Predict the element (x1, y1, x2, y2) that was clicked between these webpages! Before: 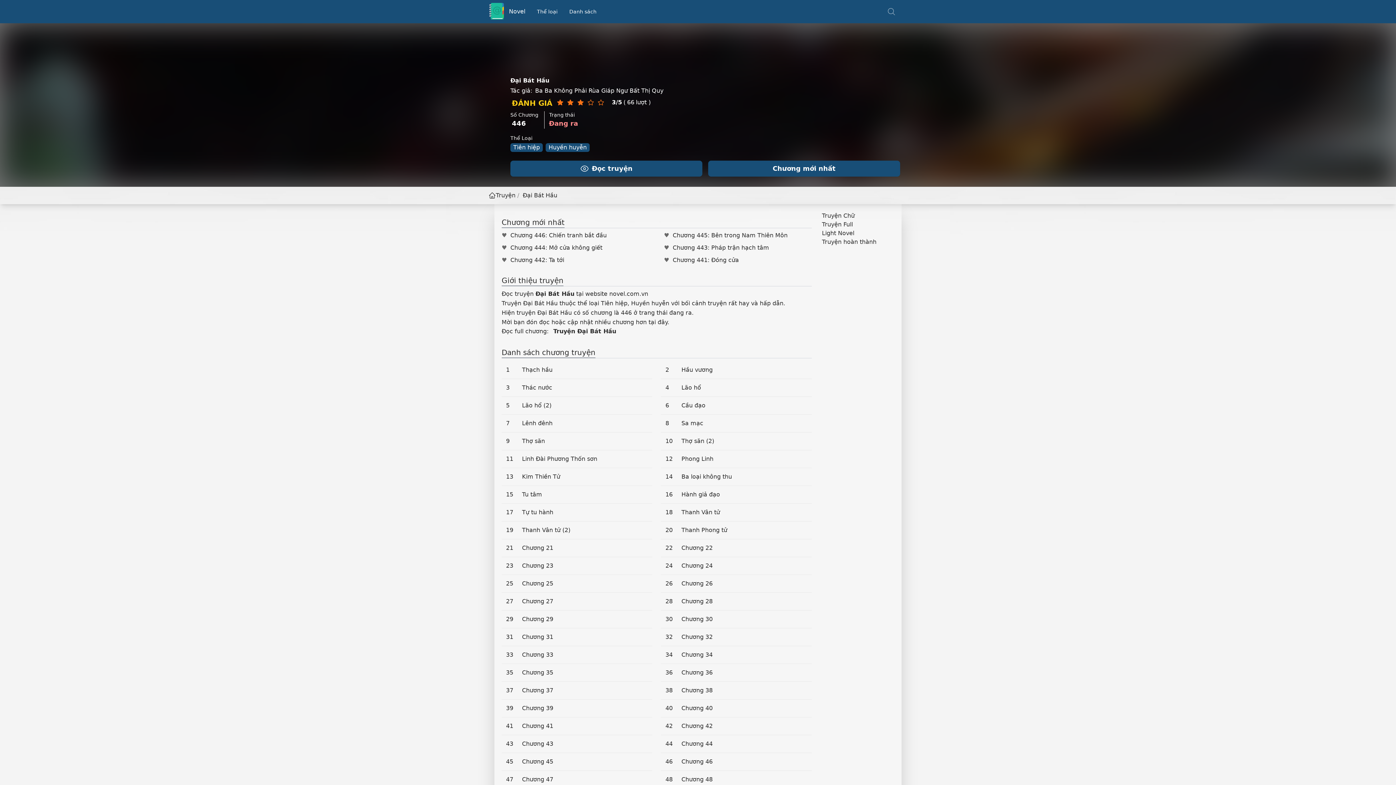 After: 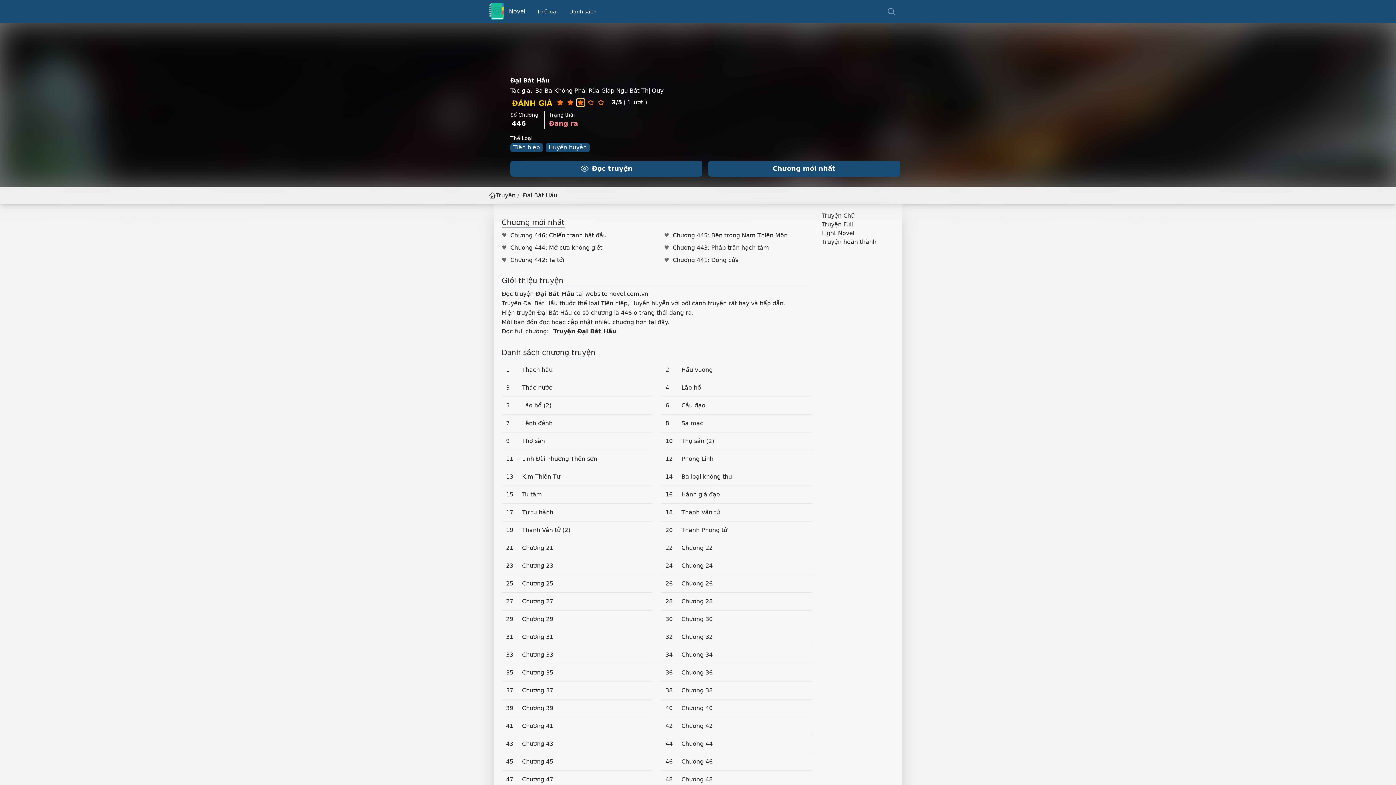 Action: bbox: (577, 98, 584, 106)